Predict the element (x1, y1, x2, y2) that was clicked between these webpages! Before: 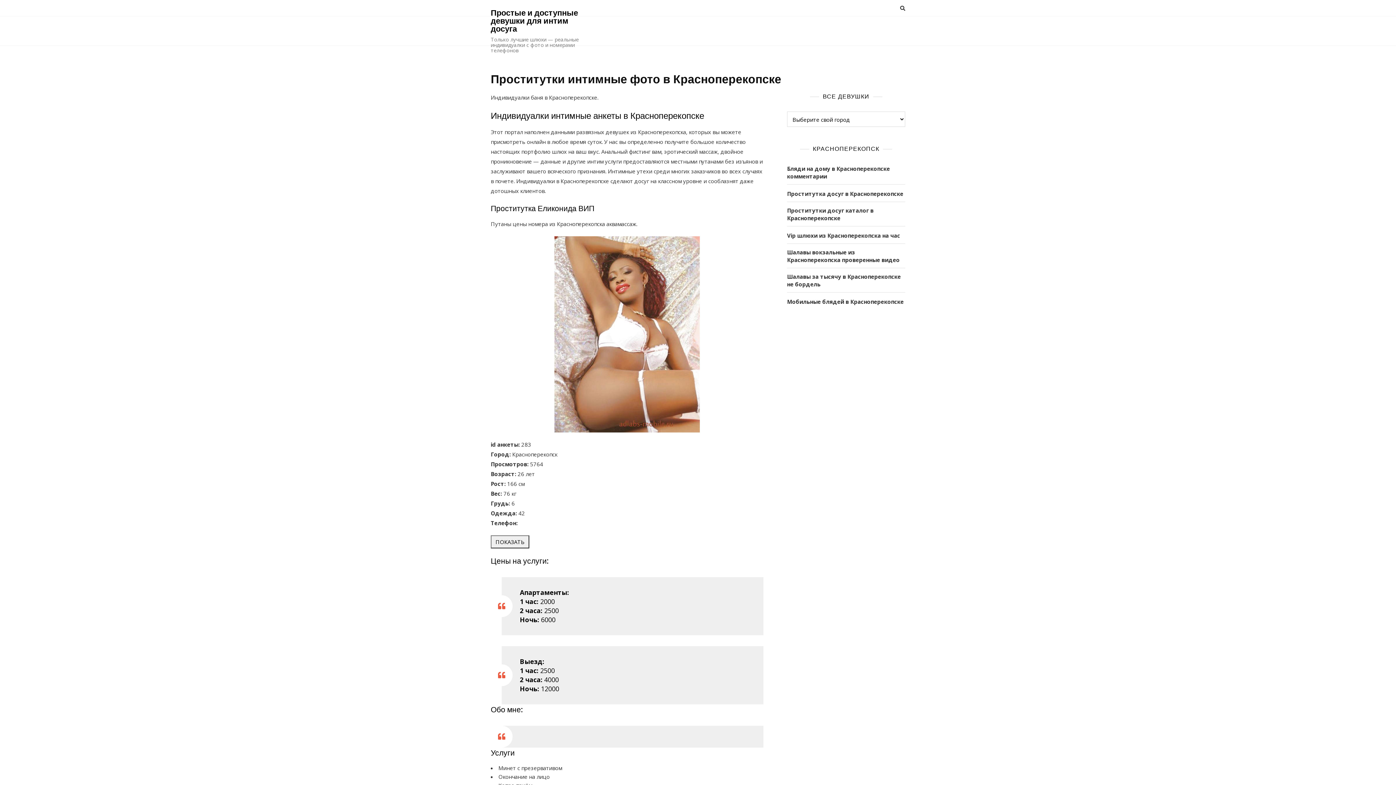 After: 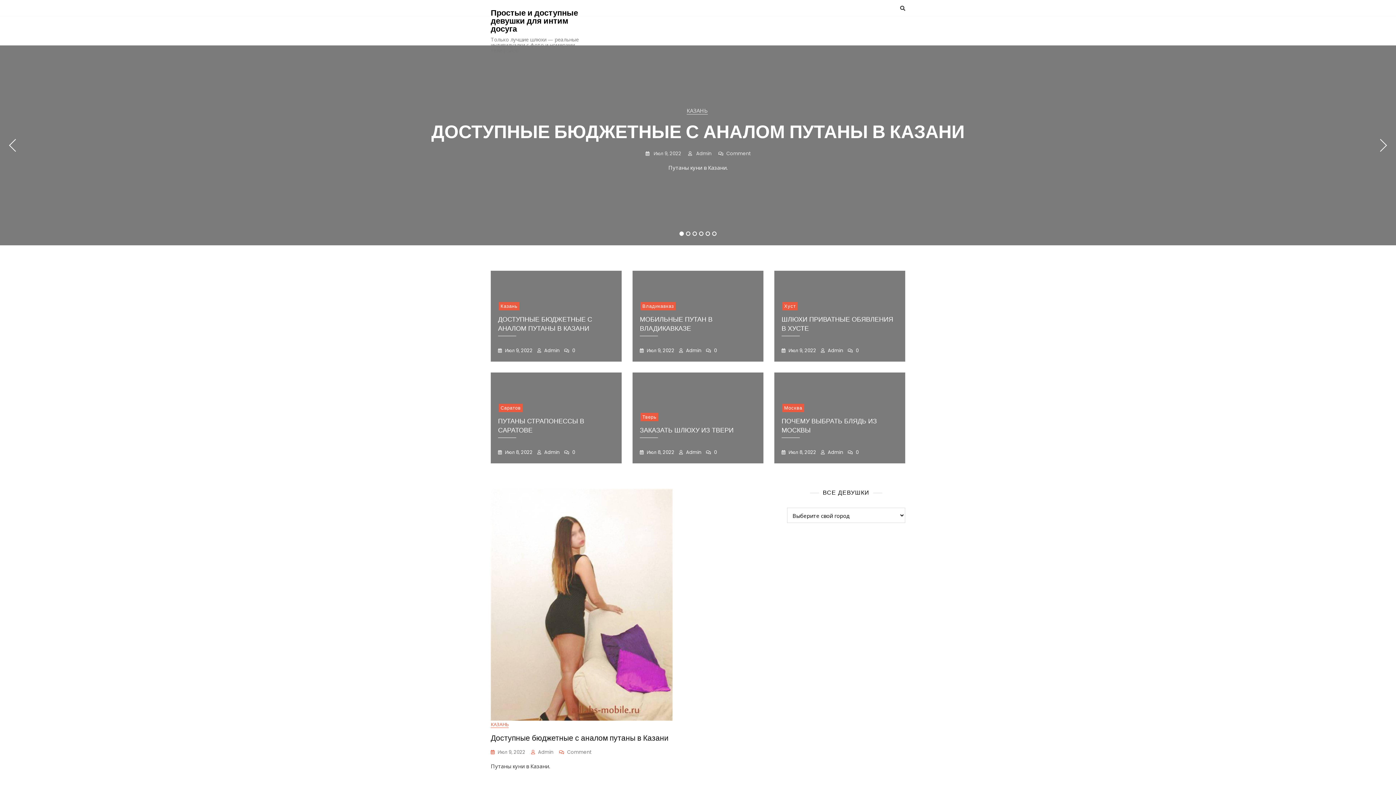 Action: bbox: (490, 7, 578, 34) label: Простые и доступные девушки для интим досуга